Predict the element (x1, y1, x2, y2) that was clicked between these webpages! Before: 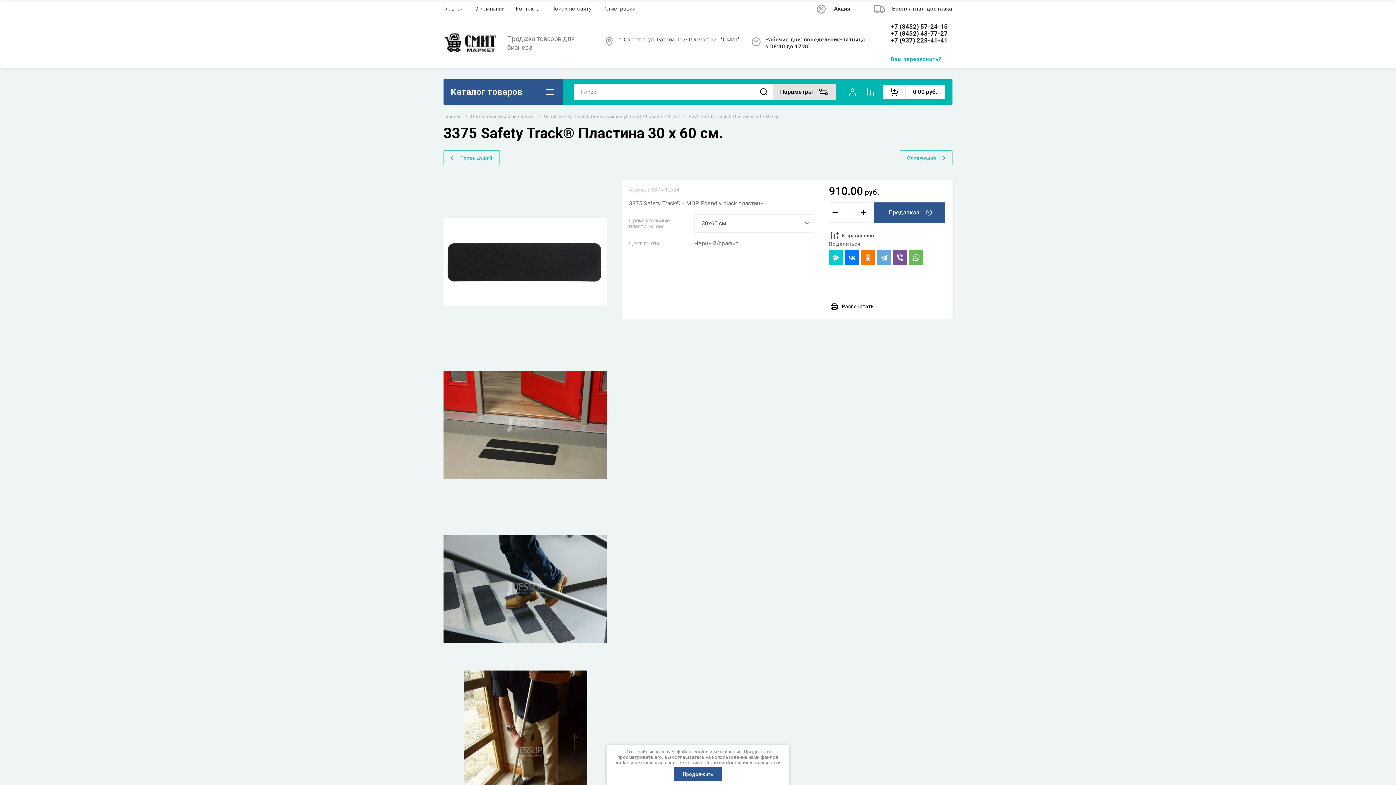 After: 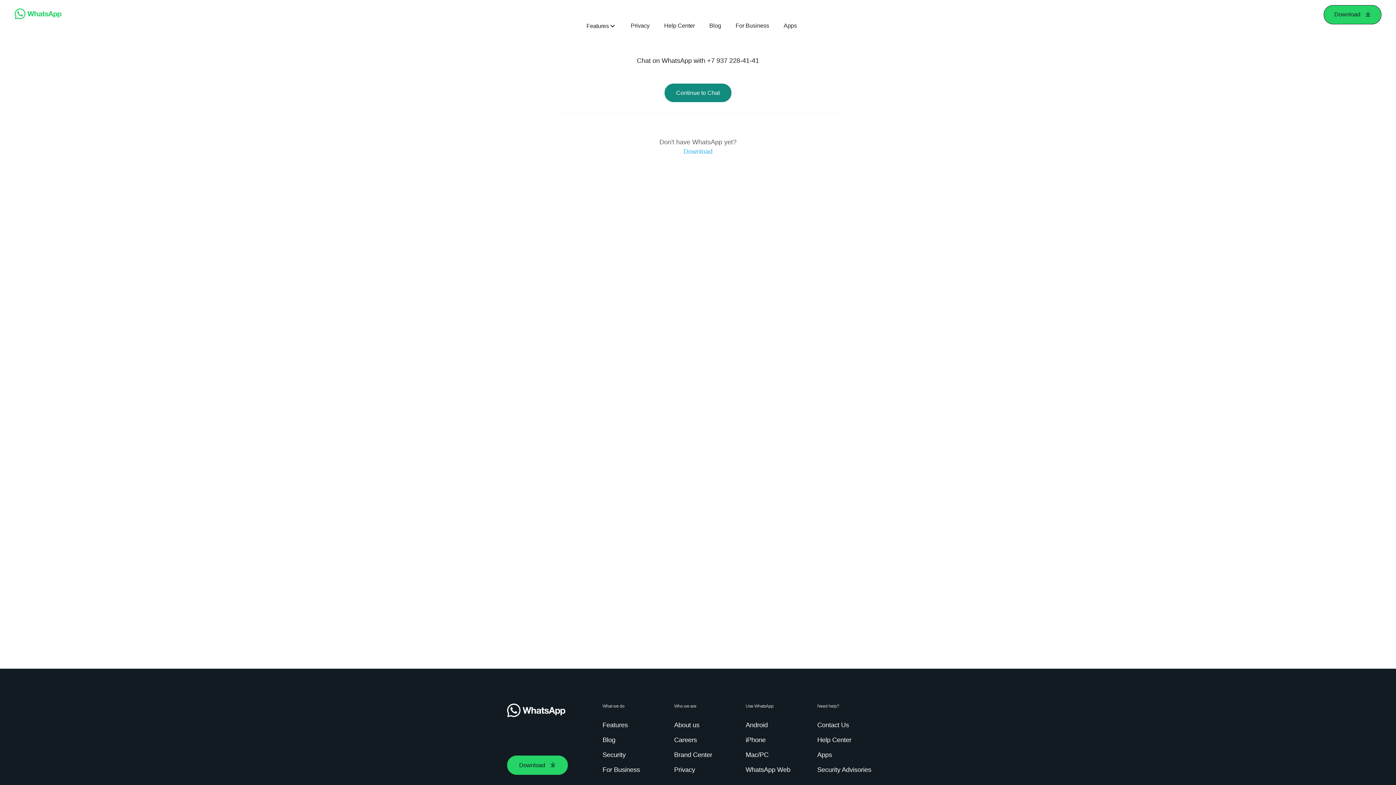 Action: bbox: (890, 45, 898, 52)